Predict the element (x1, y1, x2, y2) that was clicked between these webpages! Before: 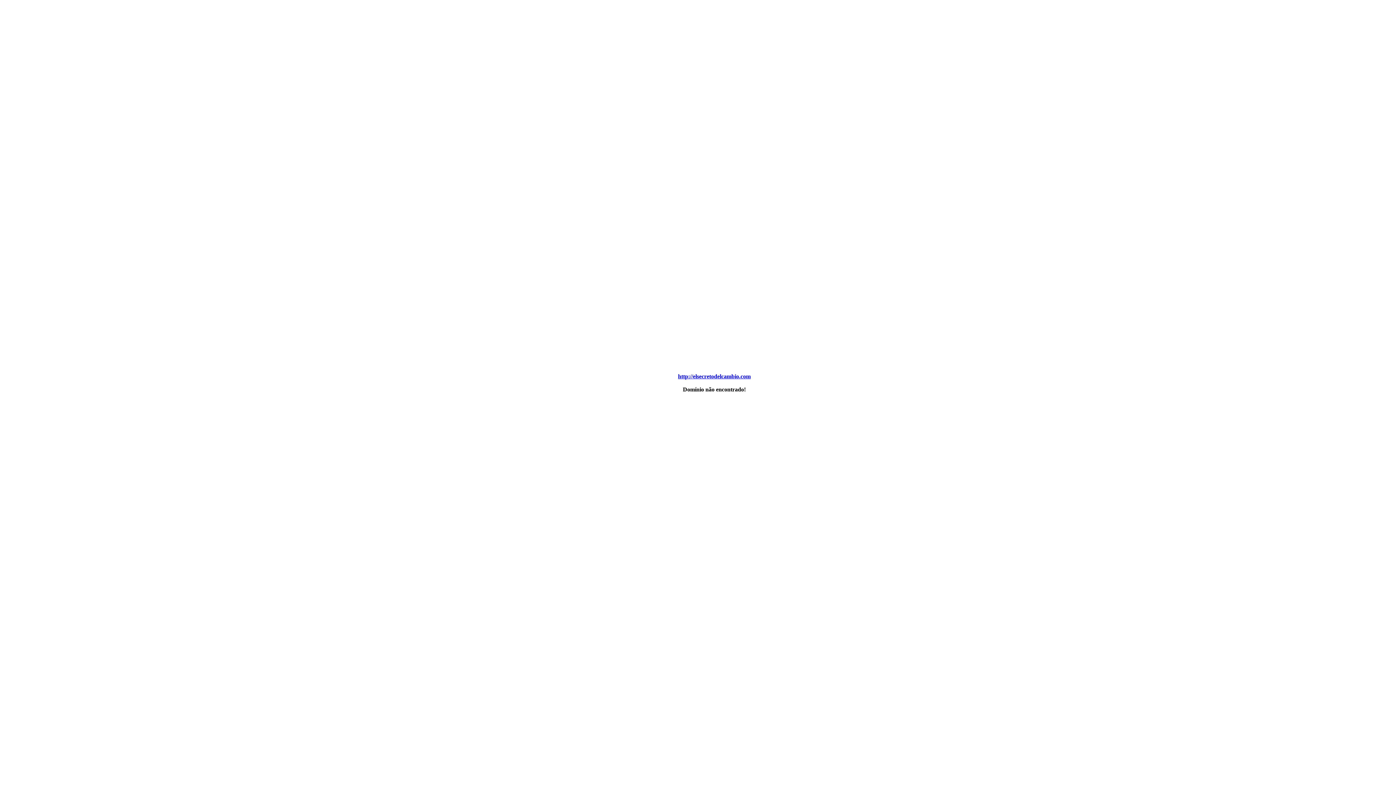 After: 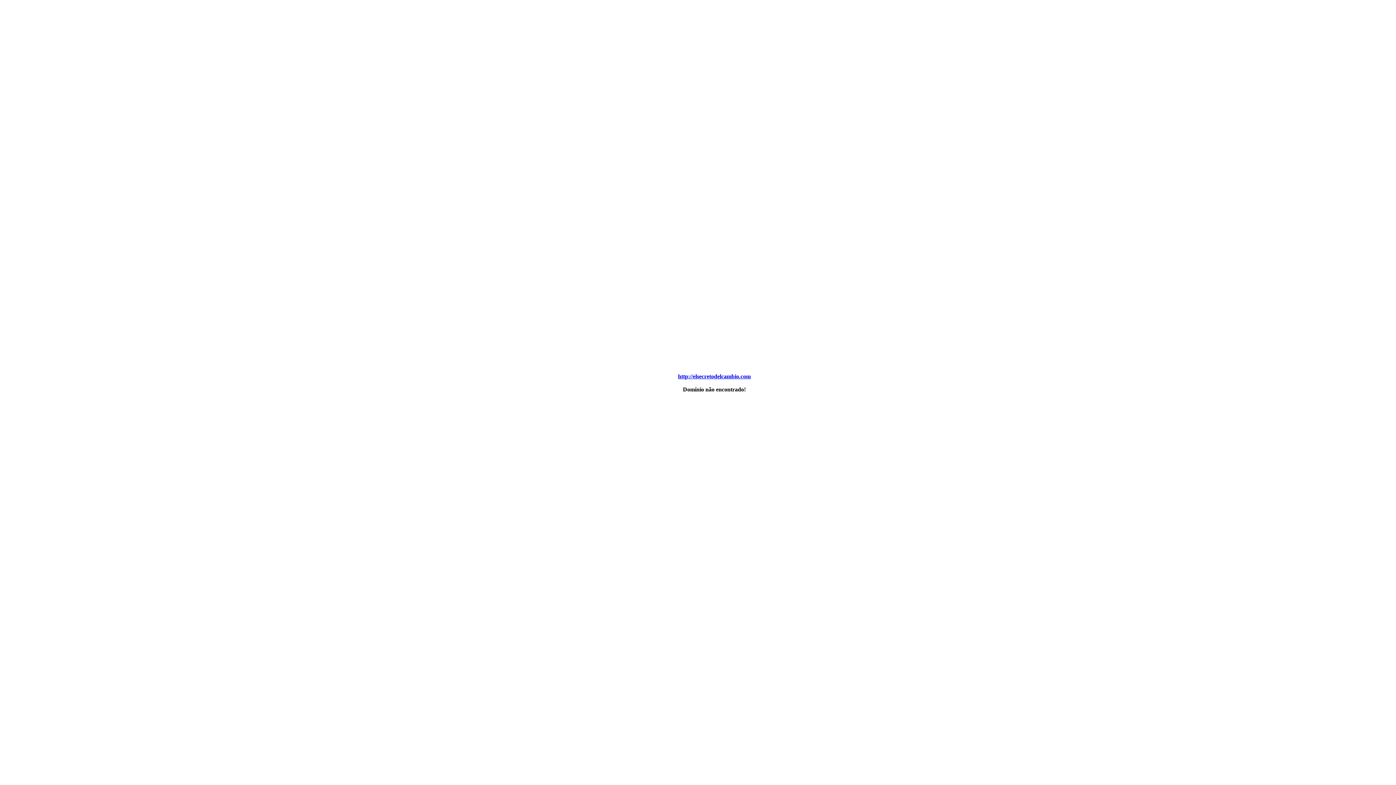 Action: bbox: (678, 373, 750, 379) label: http://elsecretodelcambio.com